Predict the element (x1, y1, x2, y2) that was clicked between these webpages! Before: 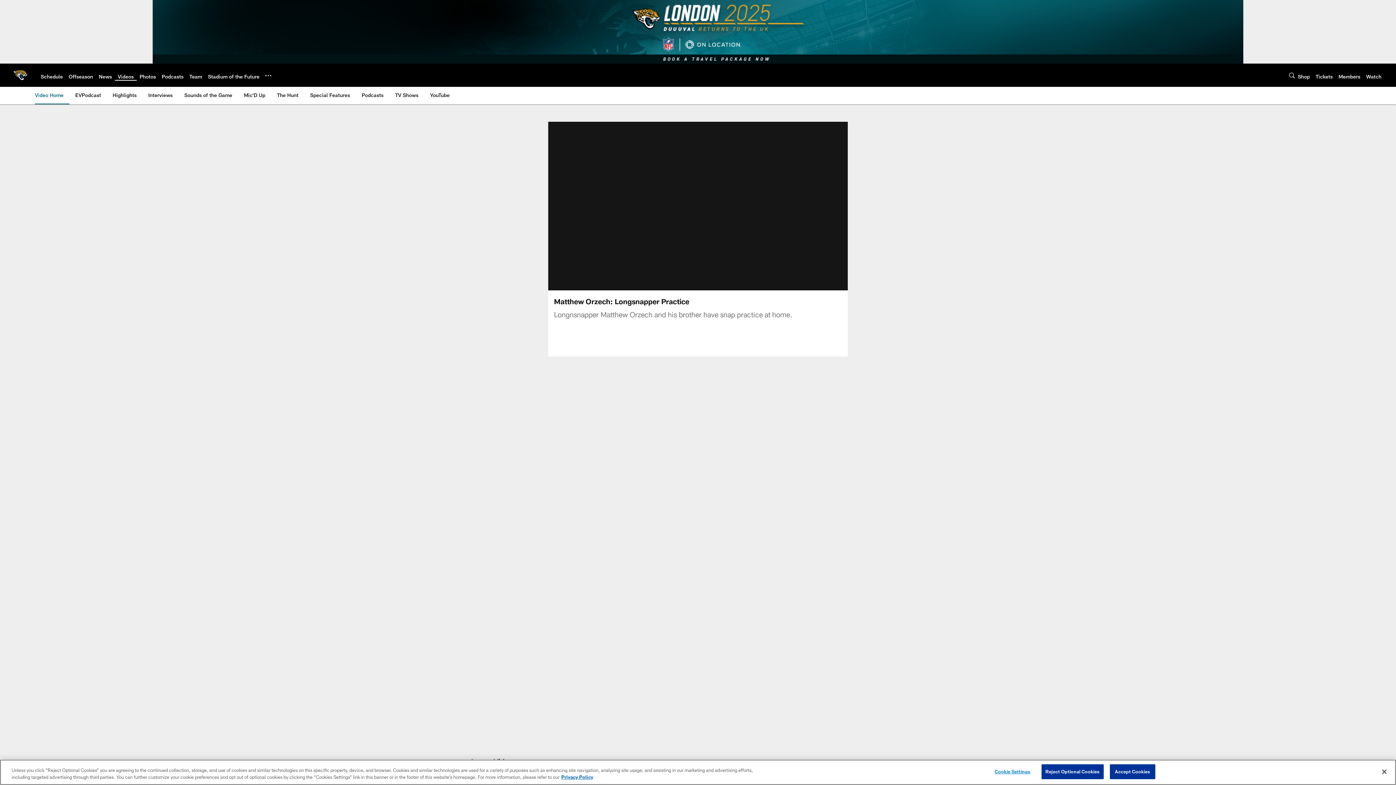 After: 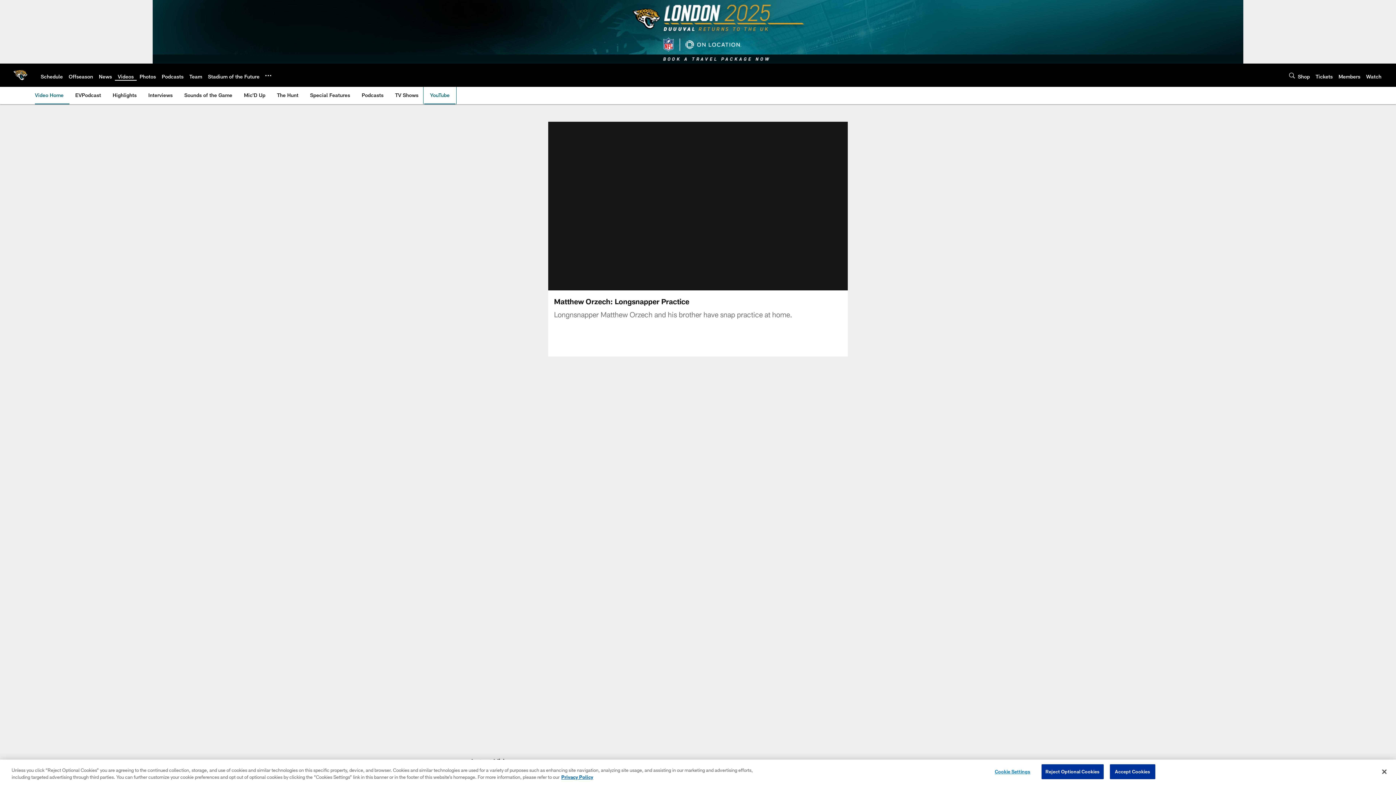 Action: label: YouTube bbox: (427, 86, 452, 103)